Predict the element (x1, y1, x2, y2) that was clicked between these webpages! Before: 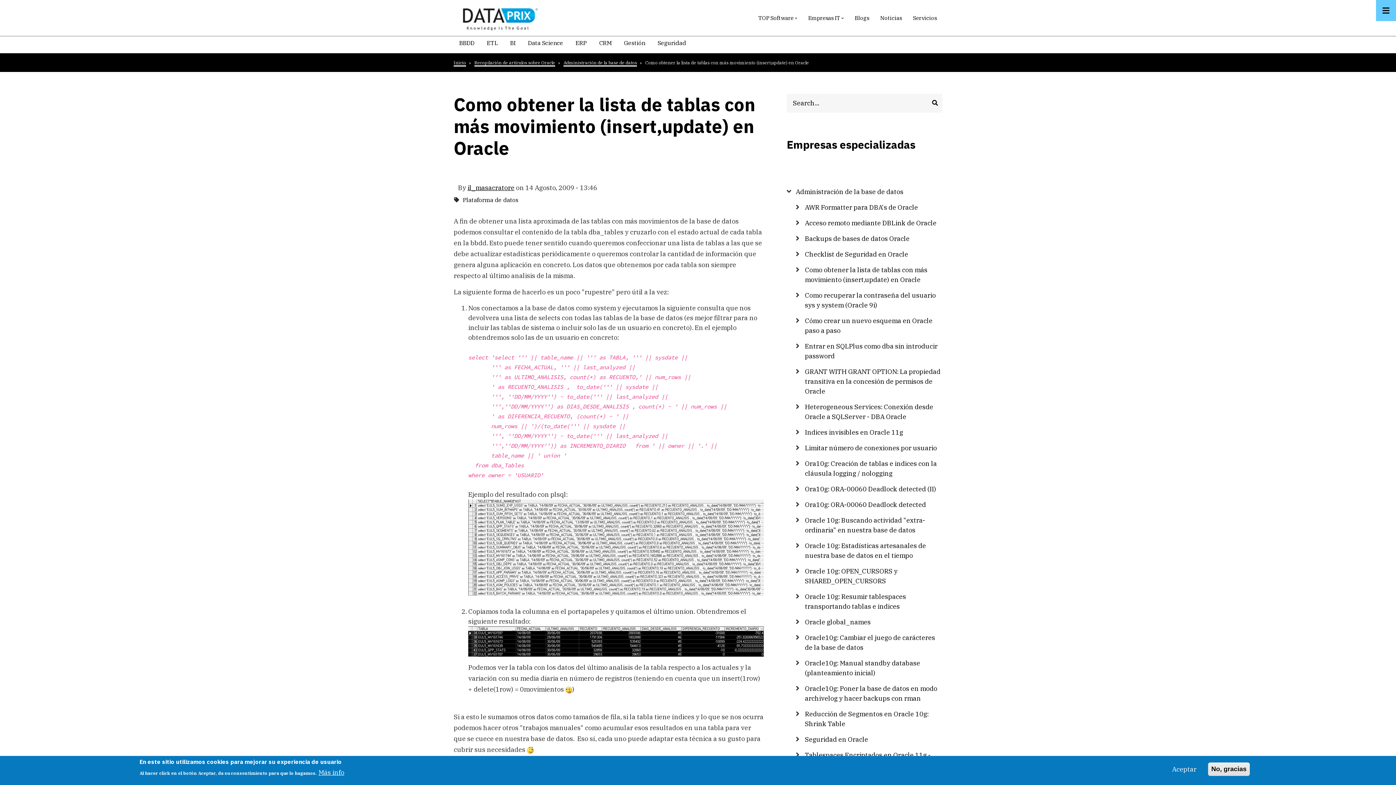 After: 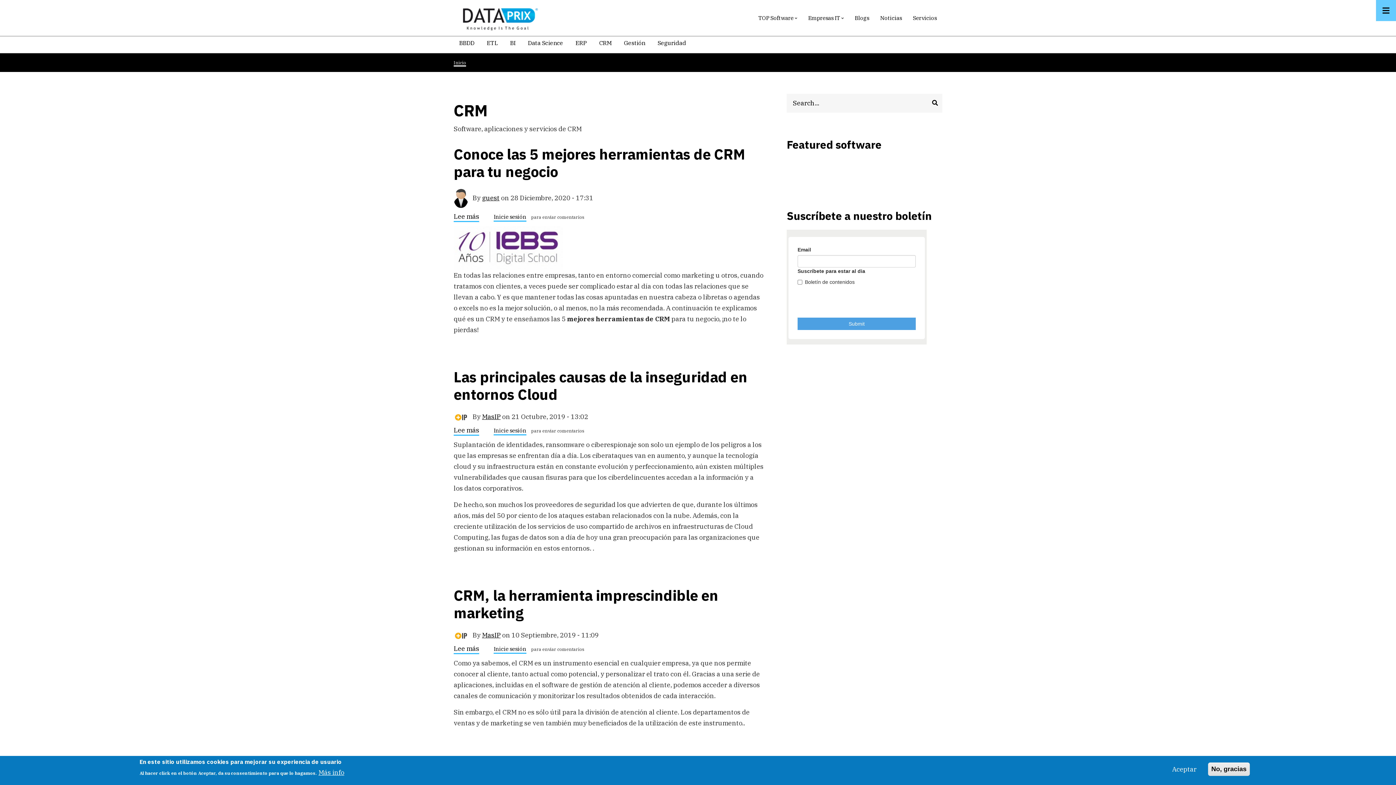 Action: bbox: (593, 36, 617, 49) label: CRM